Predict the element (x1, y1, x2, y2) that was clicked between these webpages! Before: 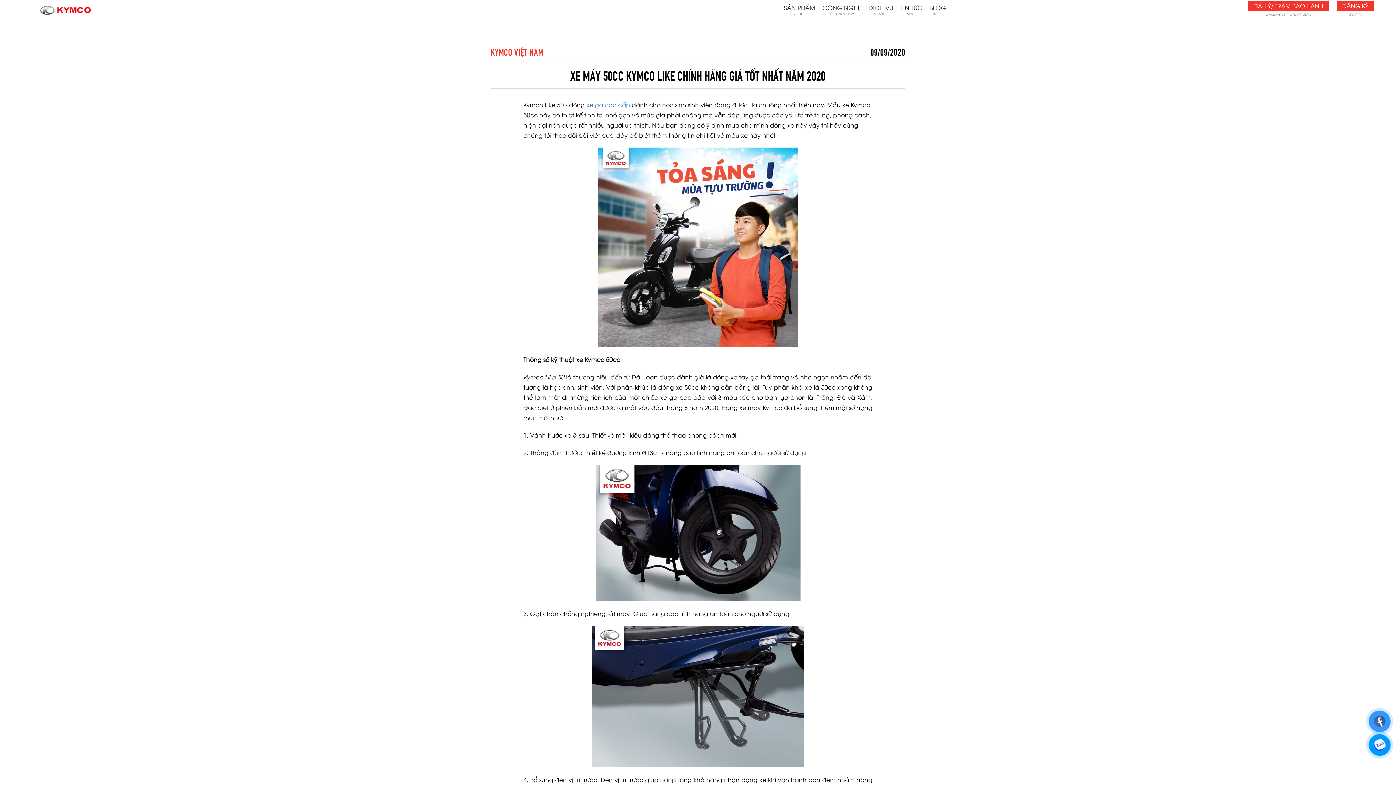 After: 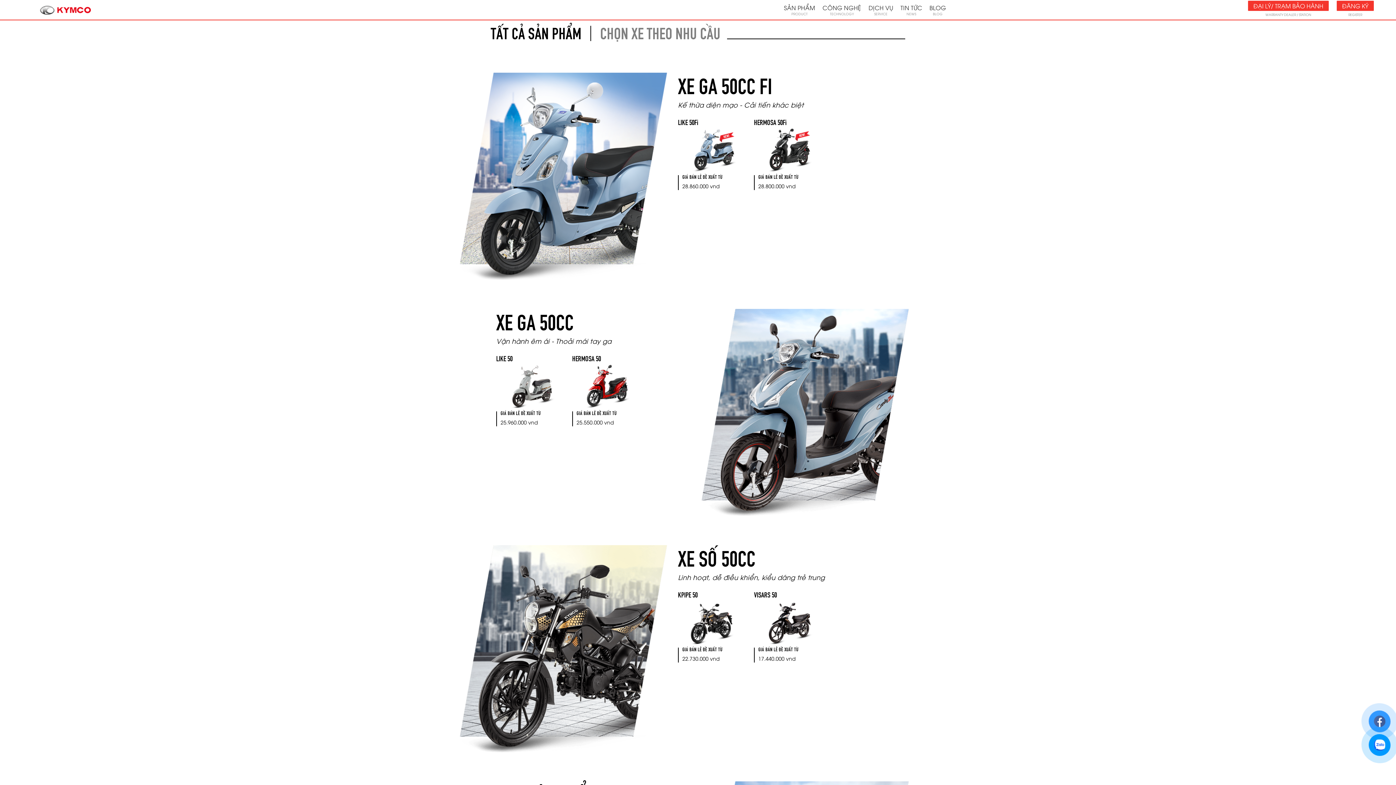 Action: bbox: (586, 100, 630, 108) label: xe ga cao cấp